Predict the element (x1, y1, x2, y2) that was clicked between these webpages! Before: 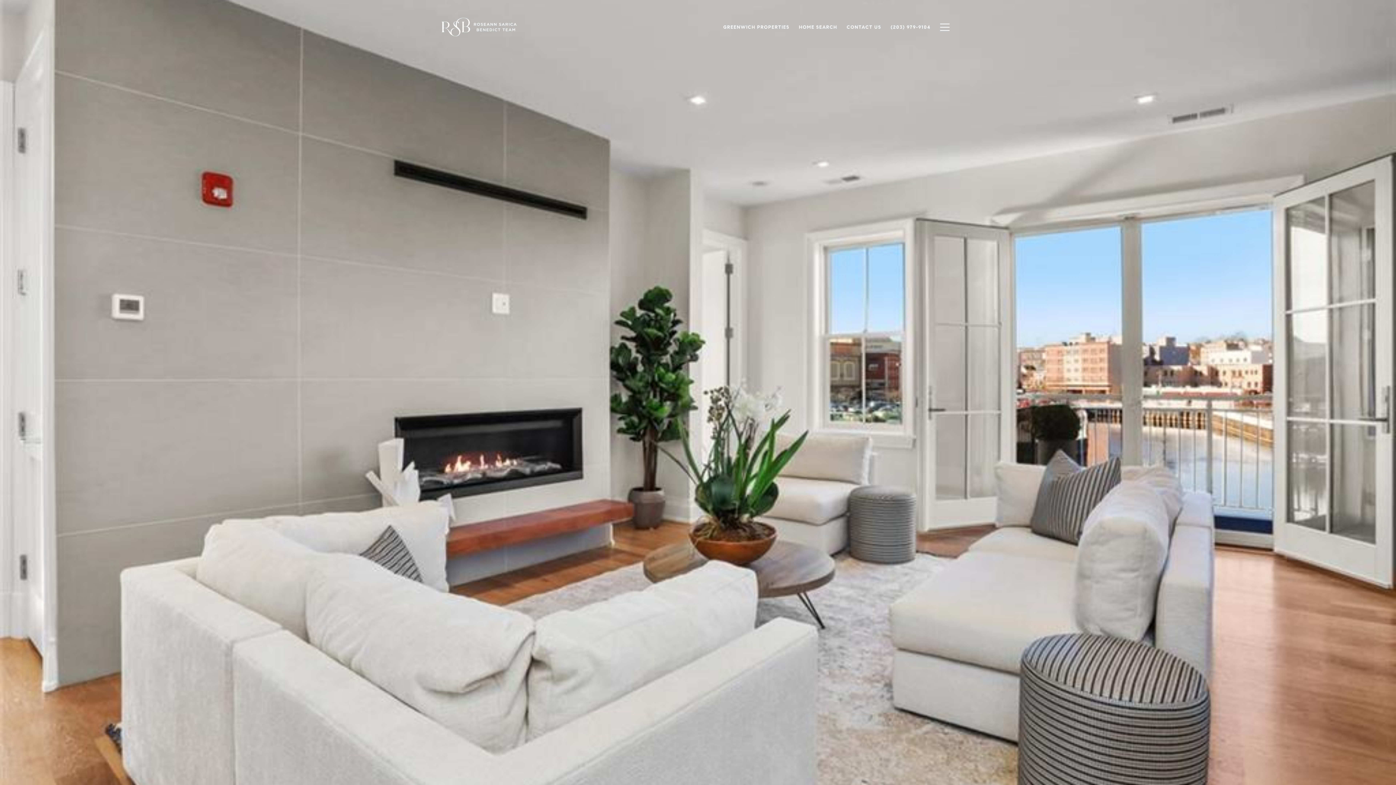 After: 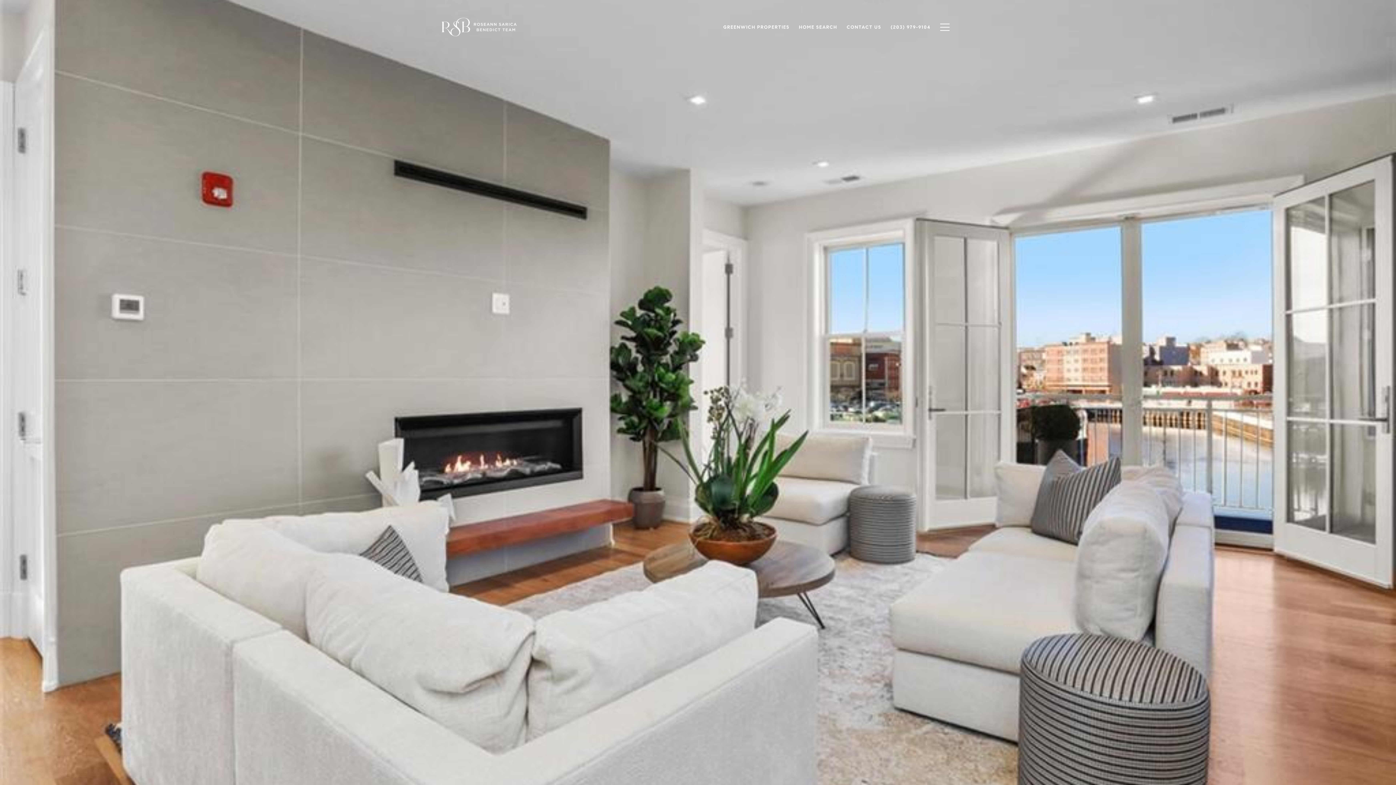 Action: label: GREENWICH PROPERTIES bbox: (718, 20, 794, 34)